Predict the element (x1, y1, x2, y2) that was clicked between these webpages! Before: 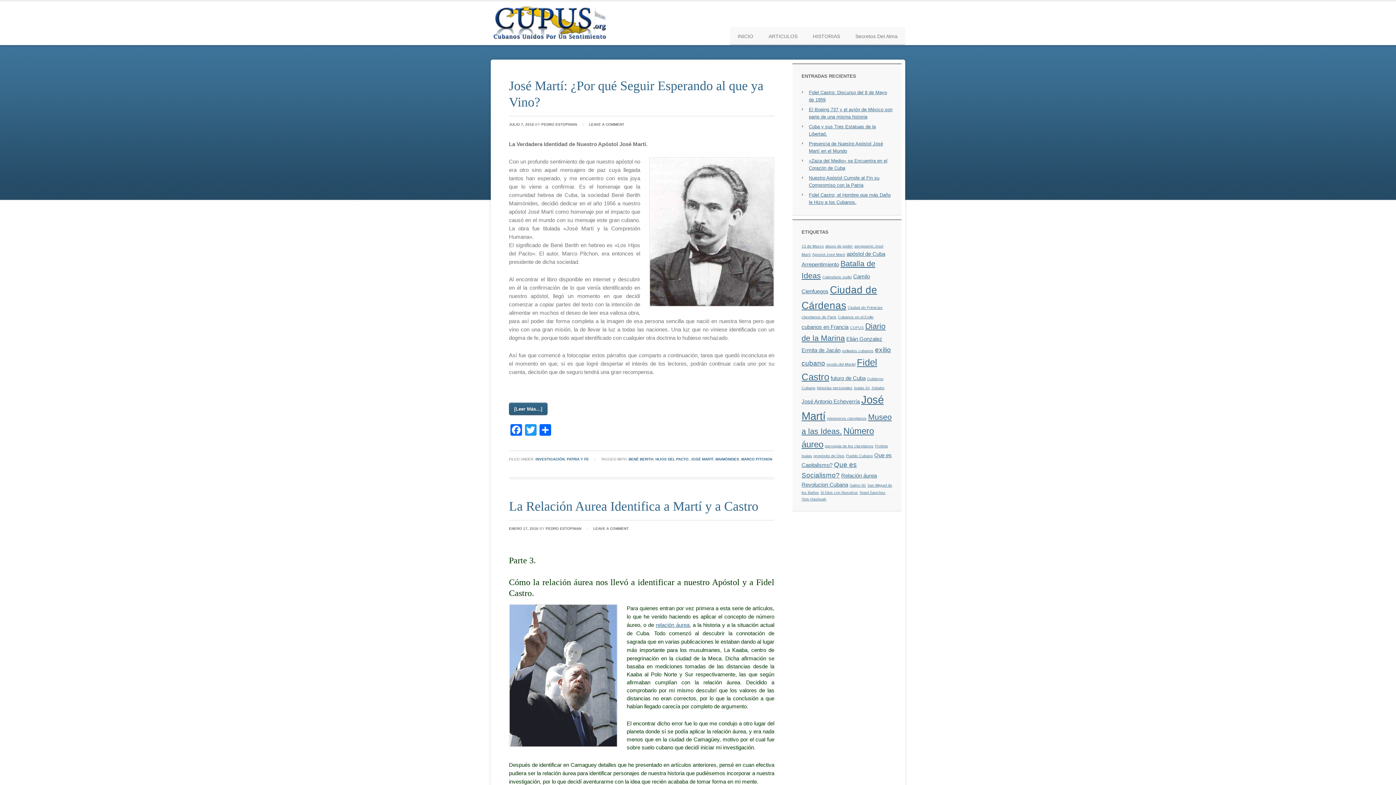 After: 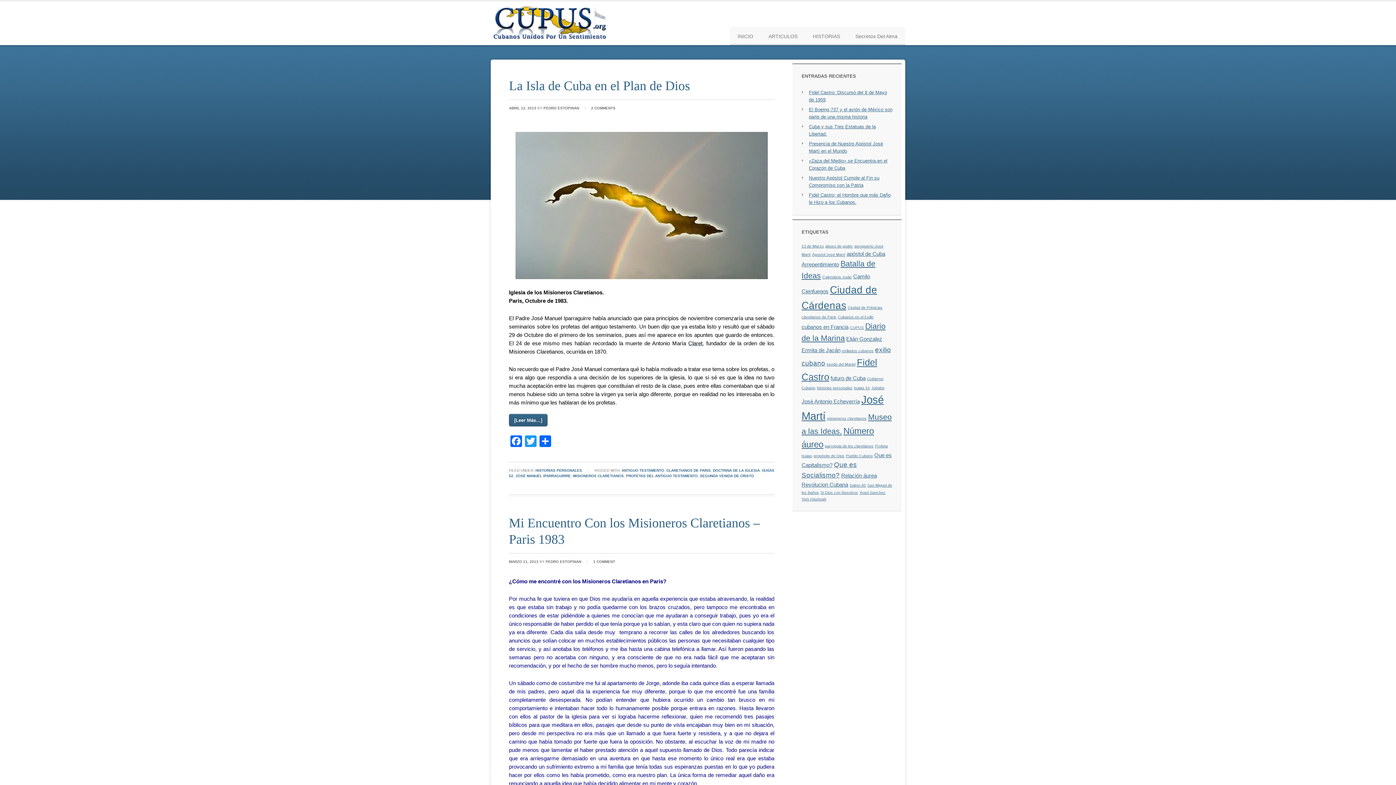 Action: label: misioneros claretianos (2 elementos) bbox: (827, 416, 866, 420)